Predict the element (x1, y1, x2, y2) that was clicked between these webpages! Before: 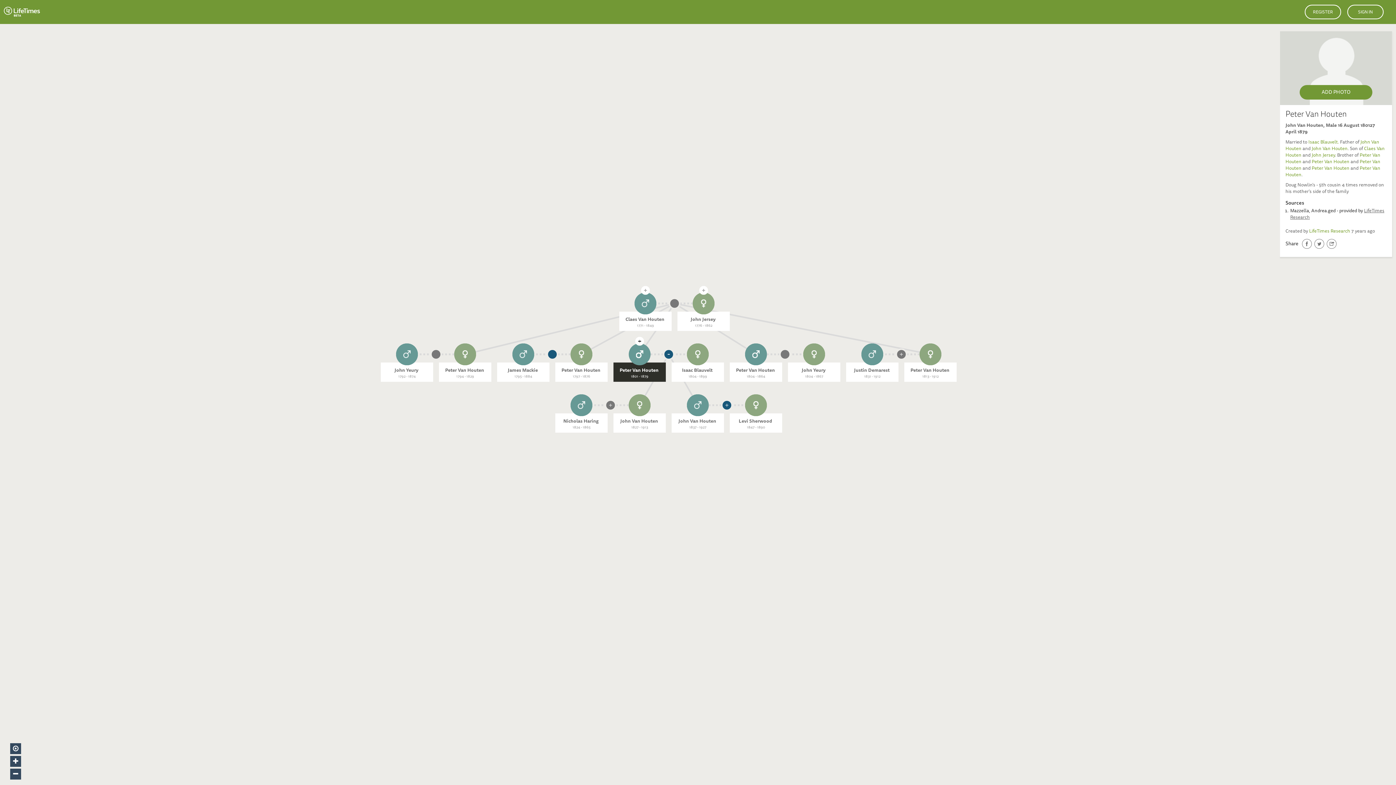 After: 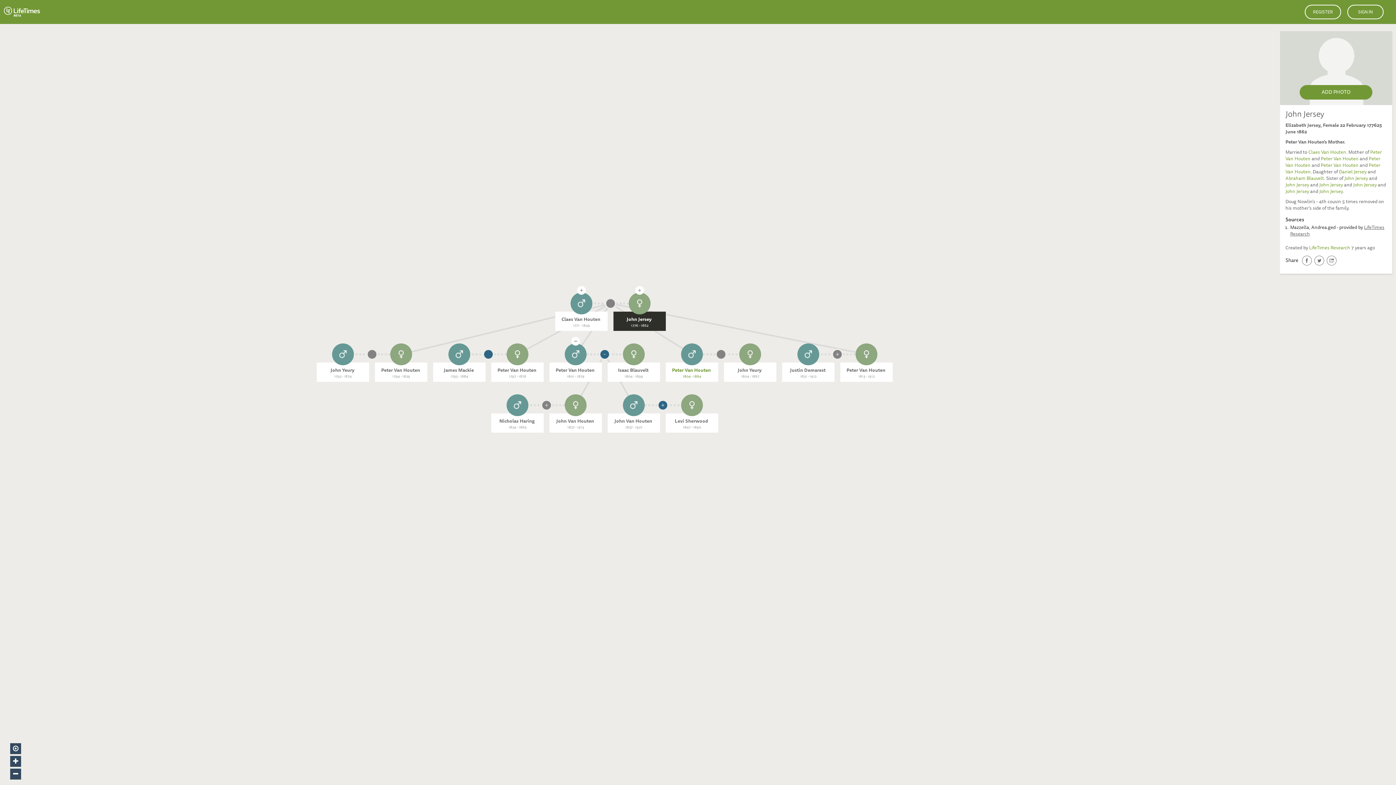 Action: bbox: (1312, 153, 1335, 158) label: John Jersey